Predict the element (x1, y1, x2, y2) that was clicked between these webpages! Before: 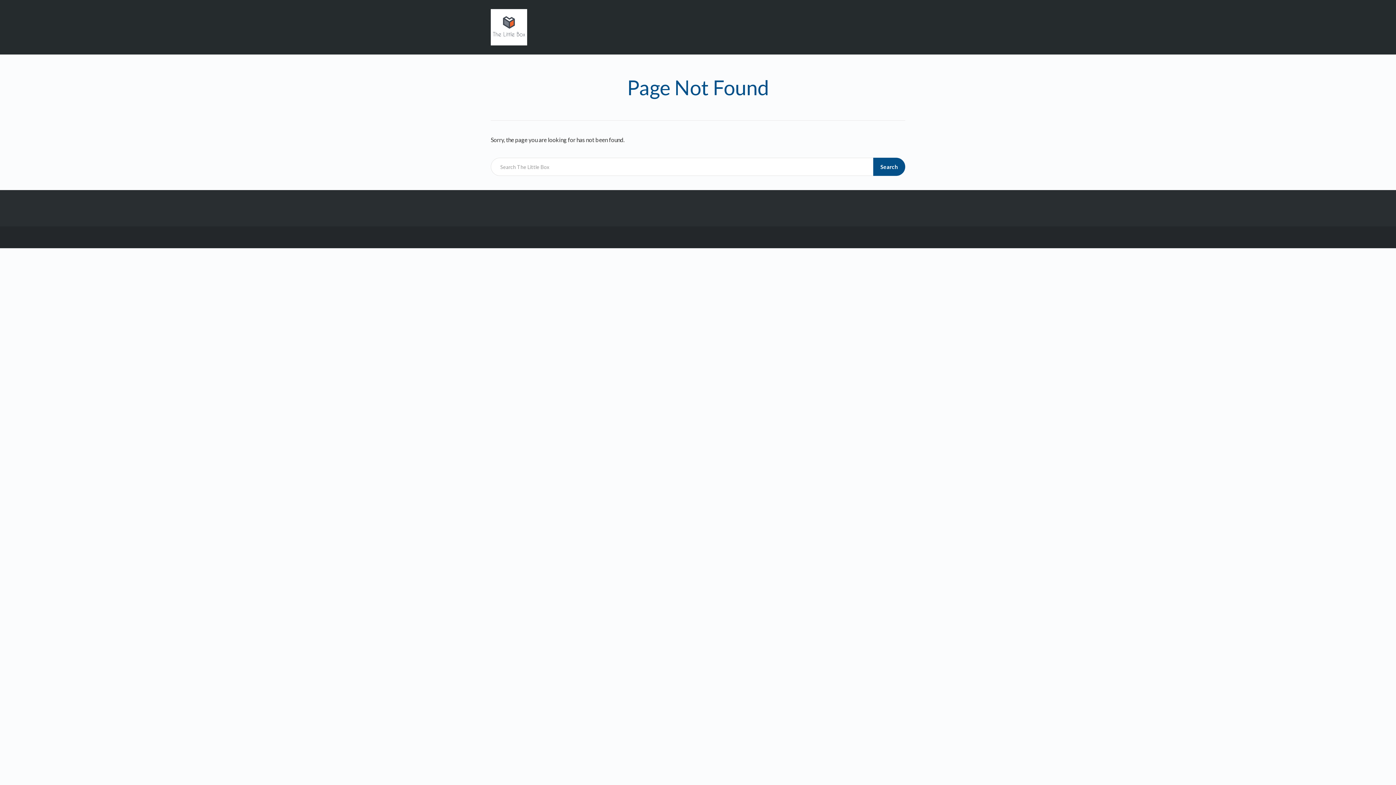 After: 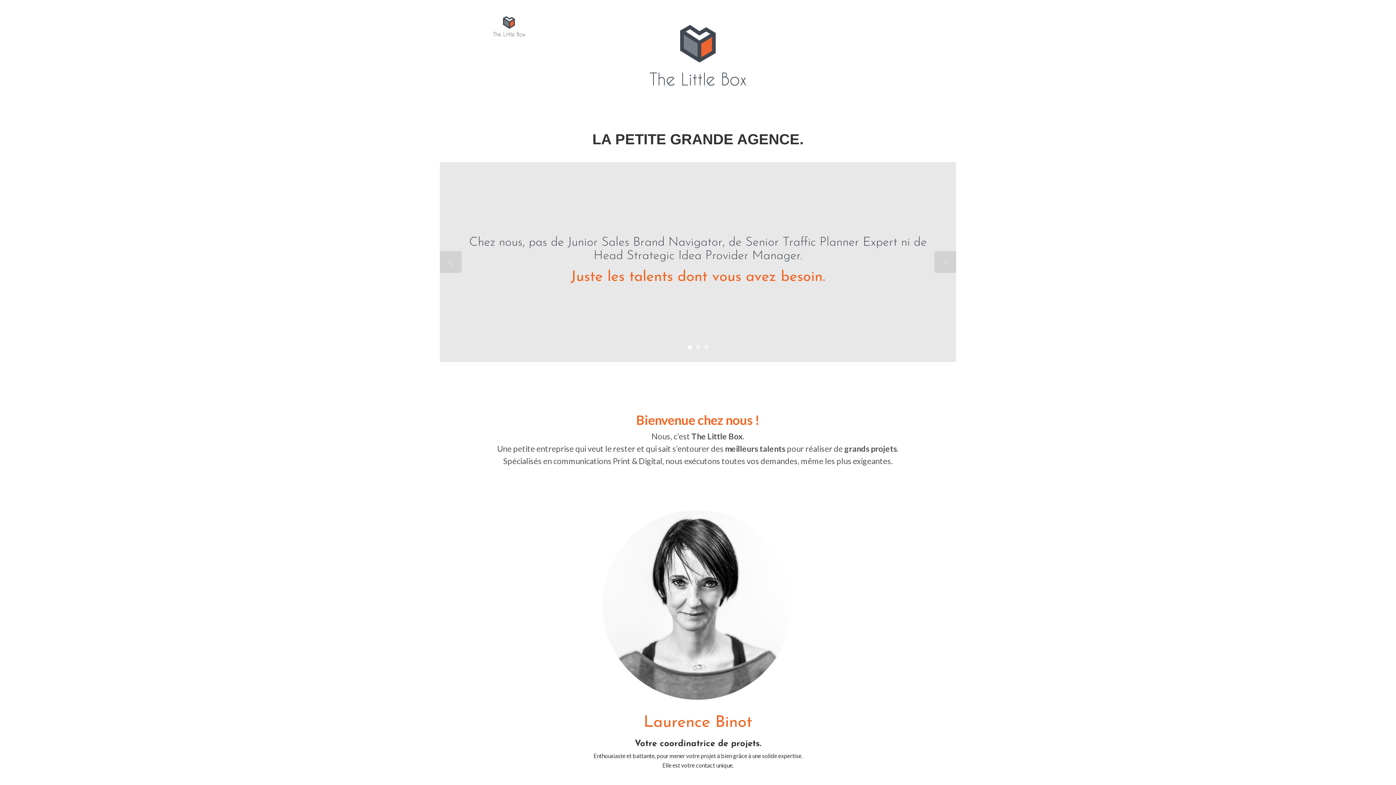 Action: bbox: (490, 22, 527, 29)